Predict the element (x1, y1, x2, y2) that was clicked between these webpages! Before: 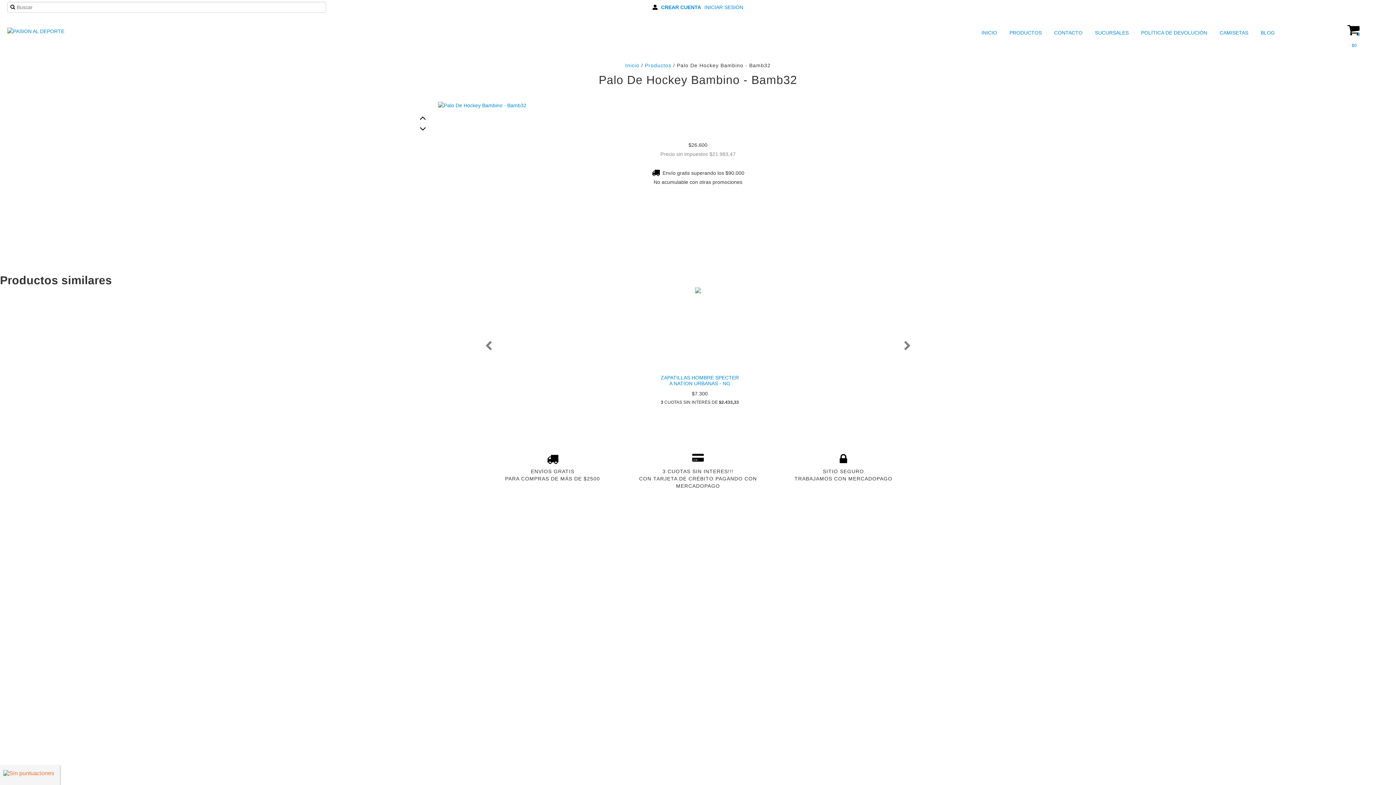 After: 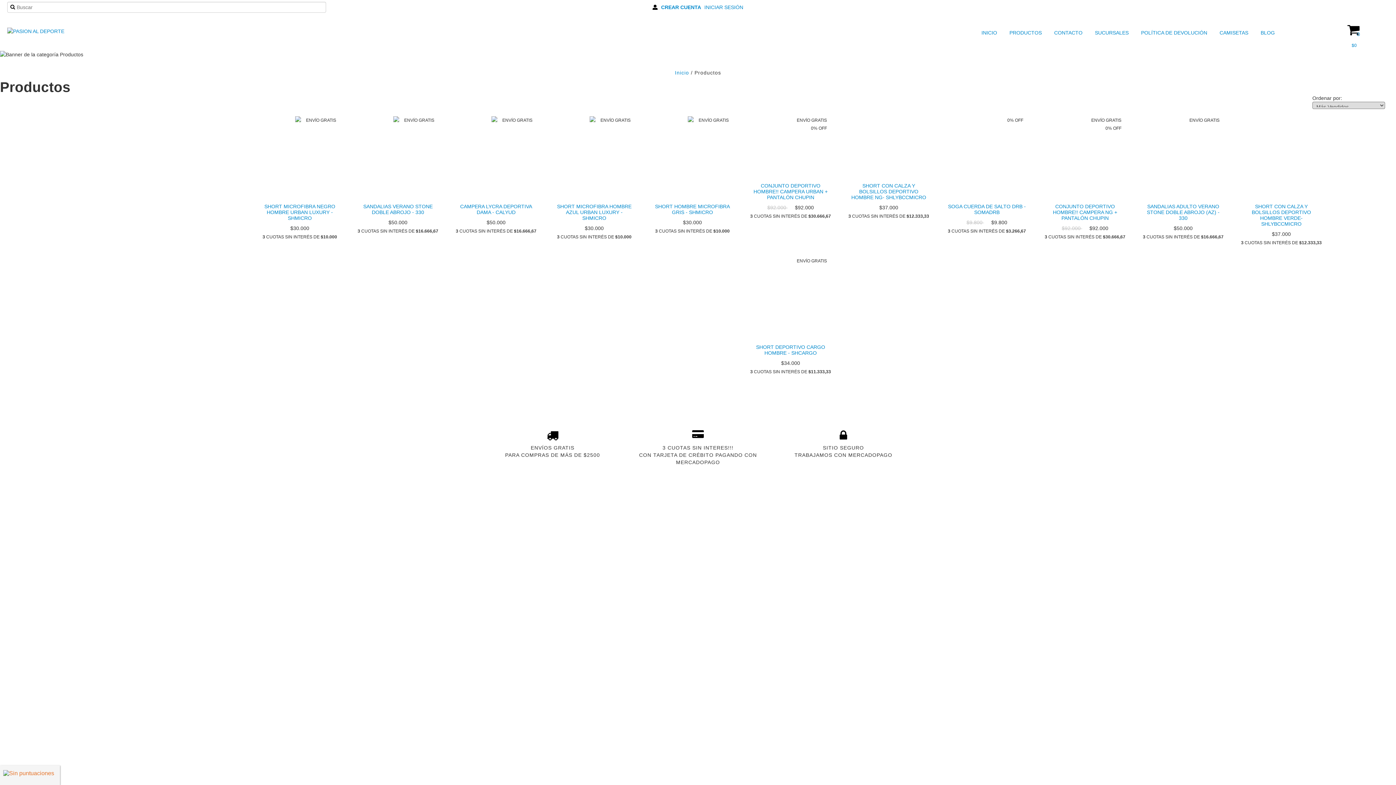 Action: label:  PRODUCTOS bbox: (1000, 27, 1043, 38)